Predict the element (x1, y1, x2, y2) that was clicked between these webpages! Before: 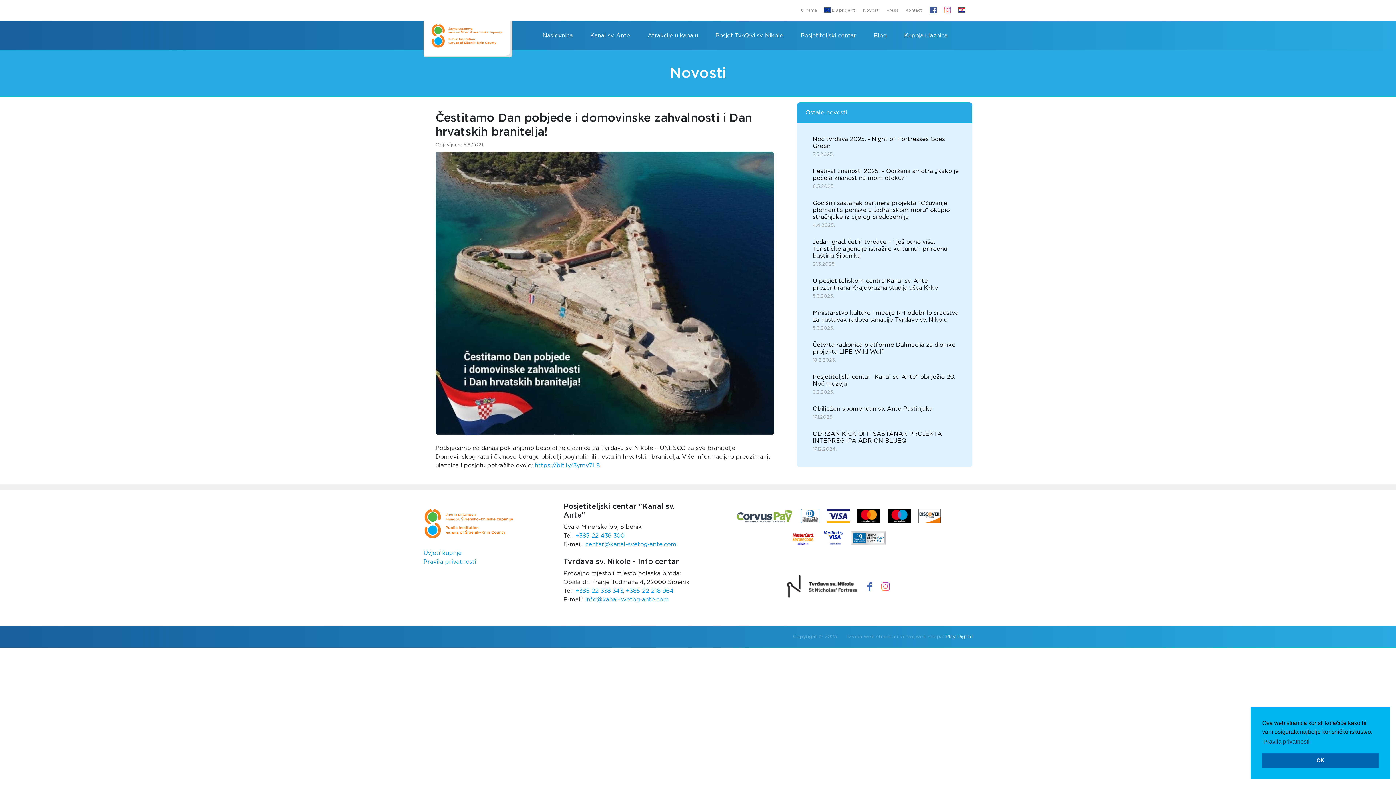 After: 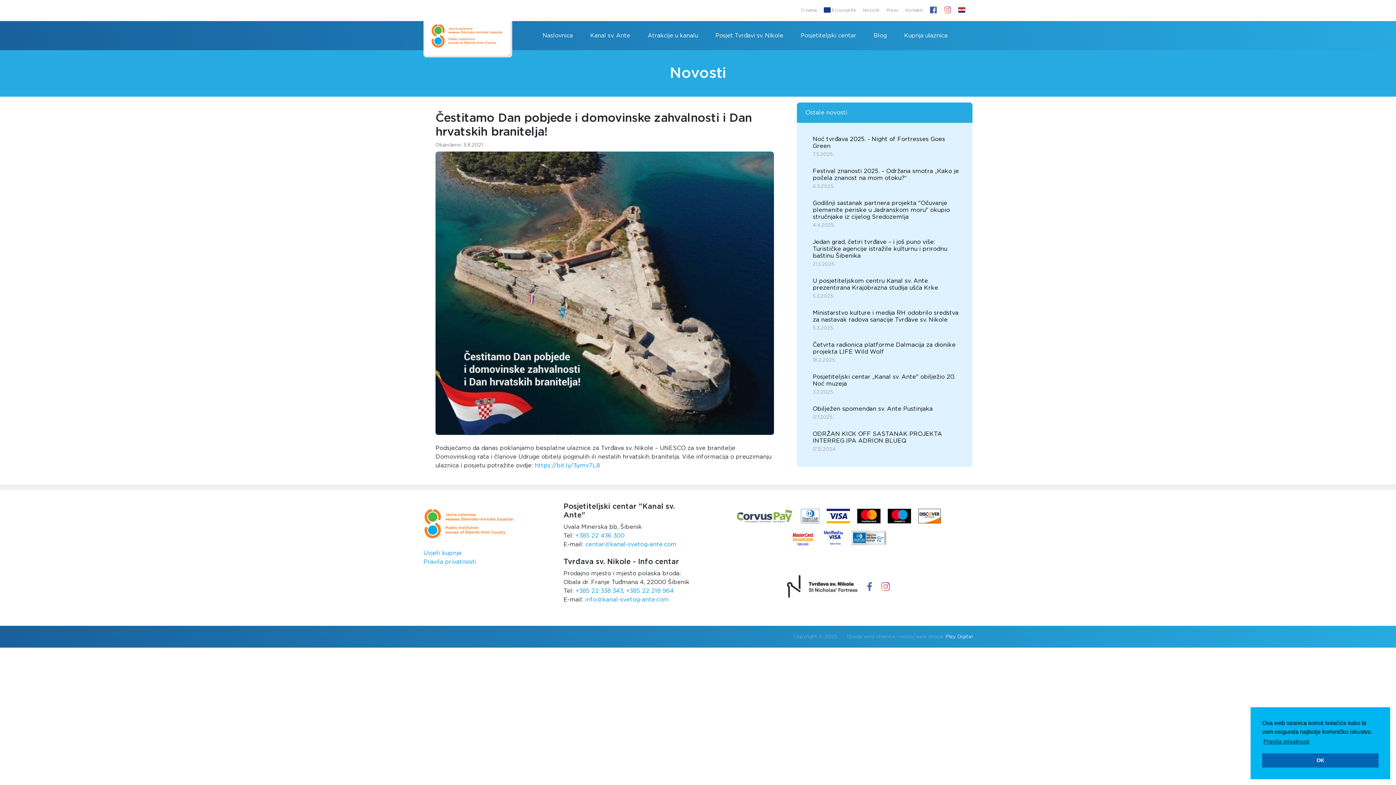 Action: bbox: (884, 505, 914, 527)